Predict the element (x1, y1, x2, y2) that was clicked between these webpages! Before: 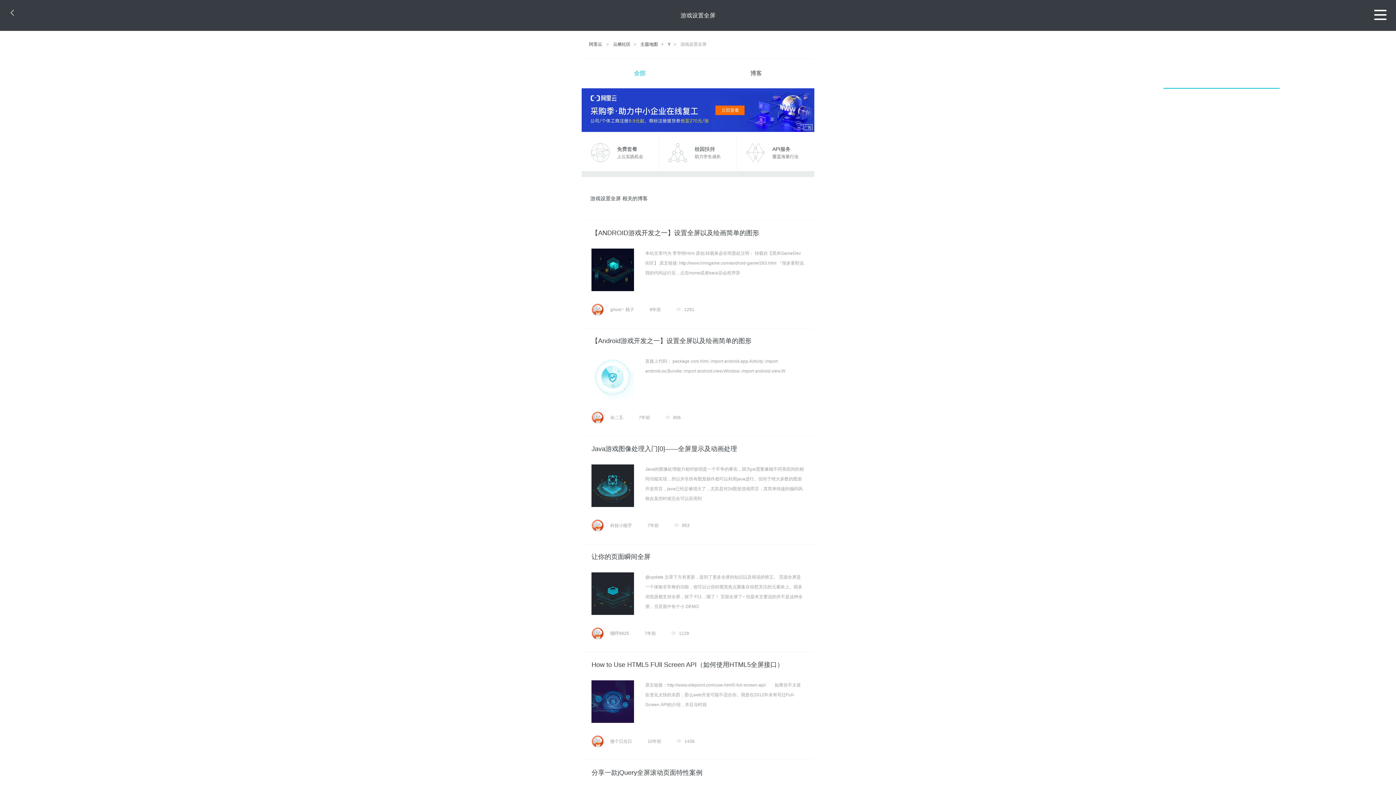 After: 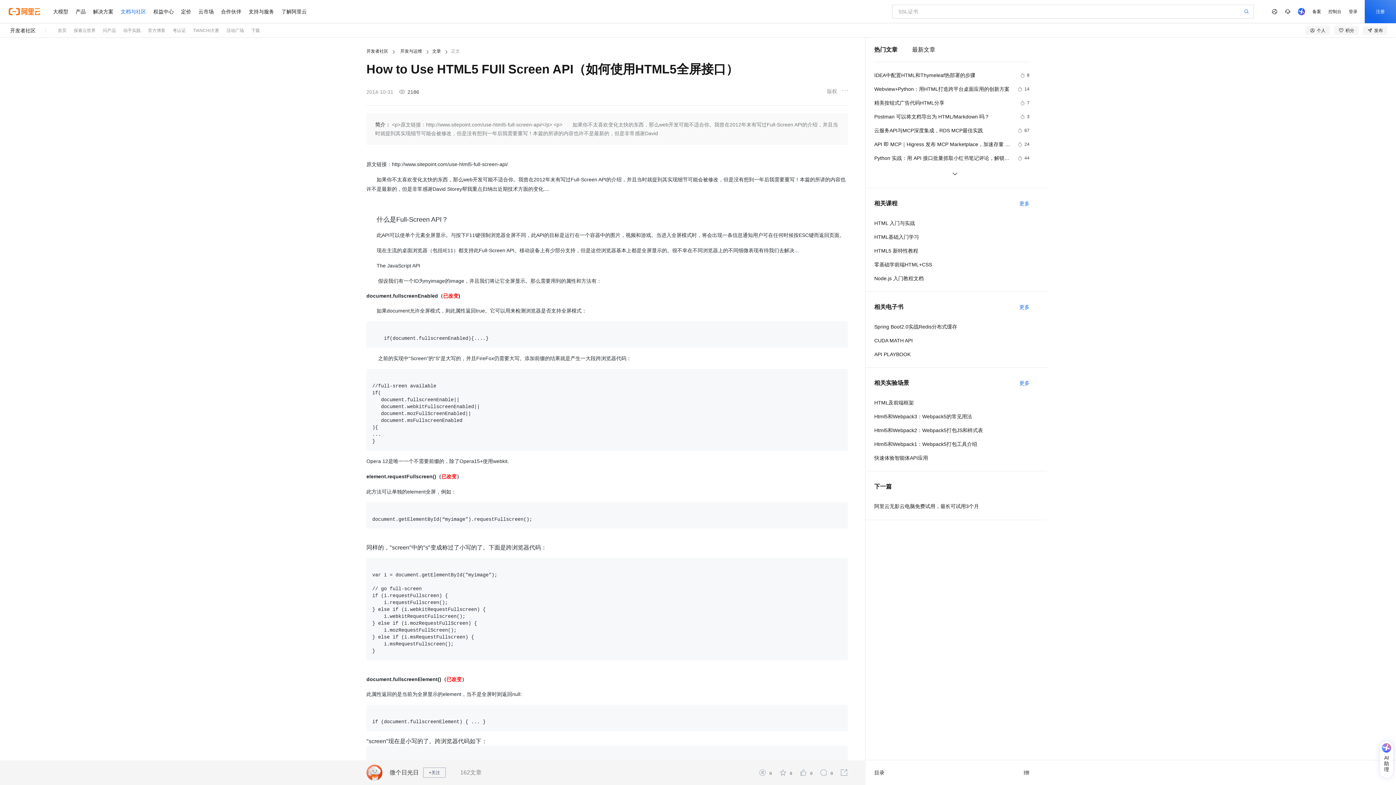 Action: bbox: (645, 680, 804, 710) label: 原文链接：http://www.sitepoint.com/use-html5-full-screen-api/        如果你不太喜欢变化太快的东西，那么web开发可能不适合你。我曾在2012年末有写过Full-Screen API的介绍，并且当时就